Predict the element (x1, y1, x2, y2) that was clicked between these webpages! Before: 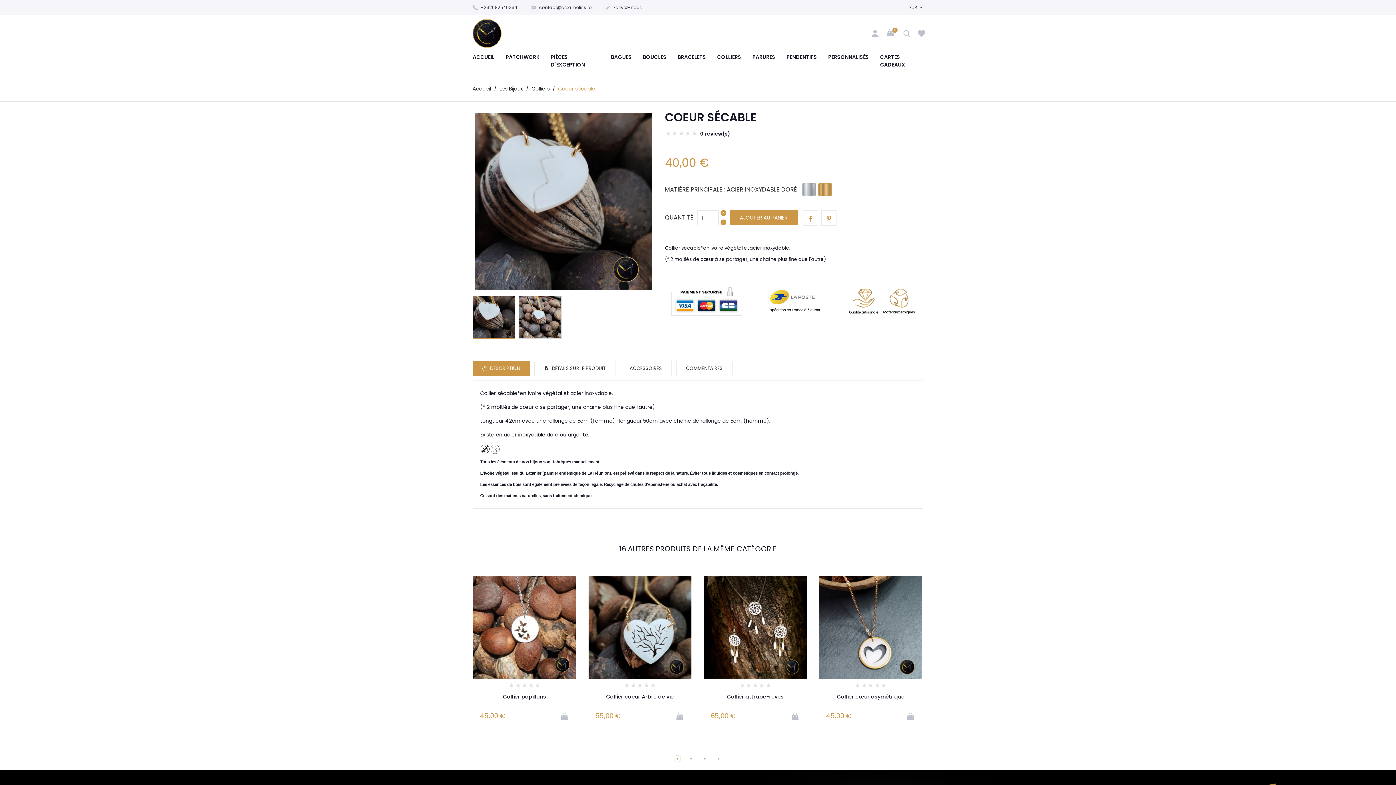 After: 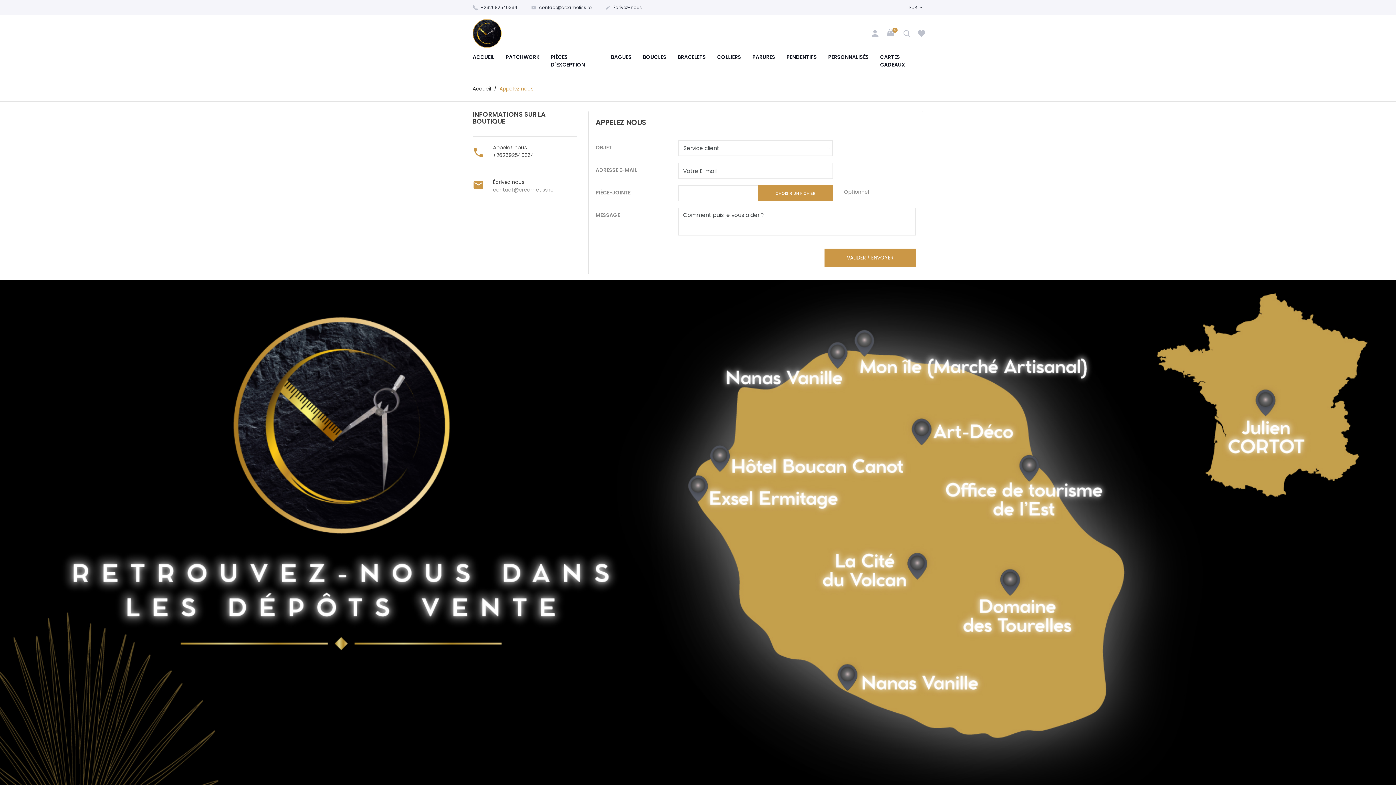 Action: label:  Écrivez-nous bbox: (605, 4, 654, 11)